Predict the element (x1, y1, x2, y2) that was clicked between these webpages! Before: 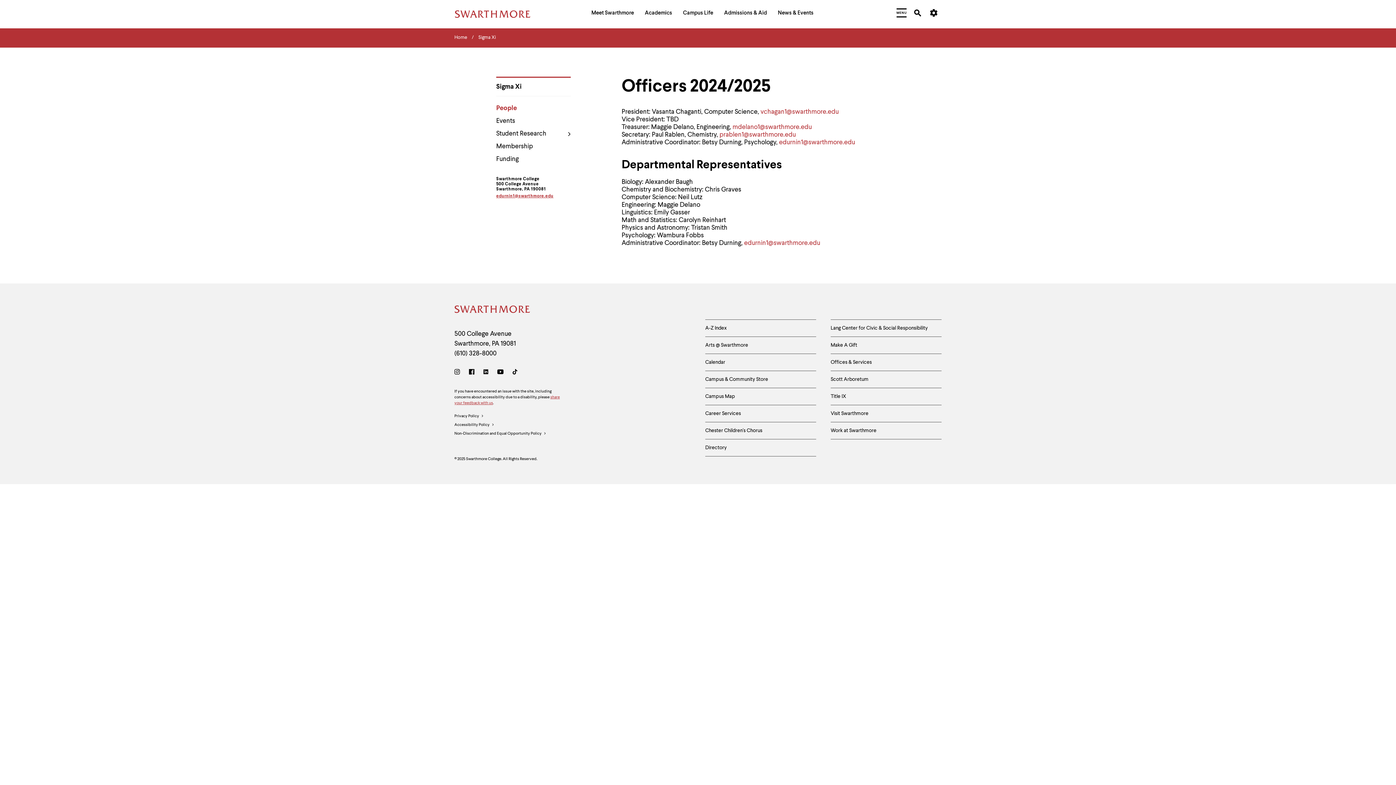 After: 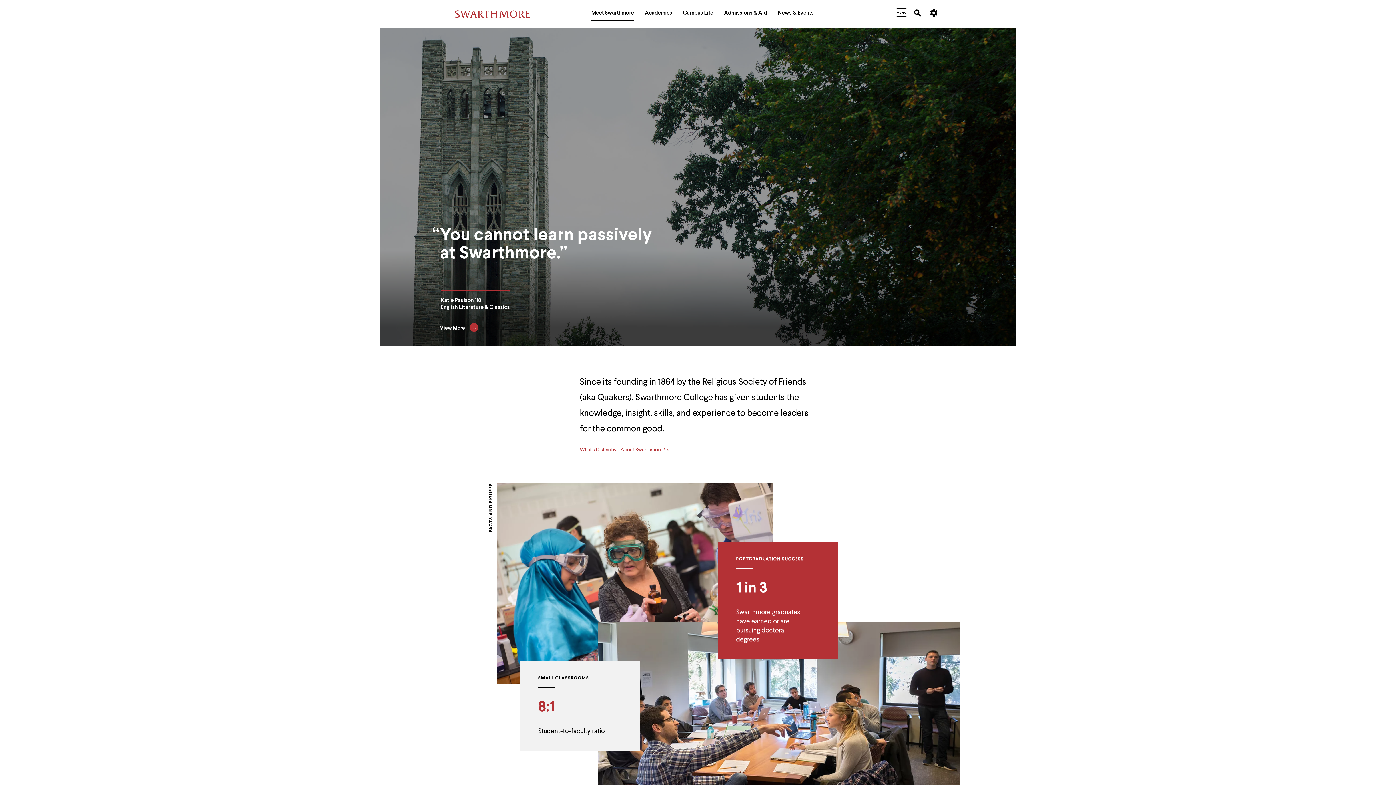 Action: label: Meet Swarthmore bbox: (591, 7, 634, 20)